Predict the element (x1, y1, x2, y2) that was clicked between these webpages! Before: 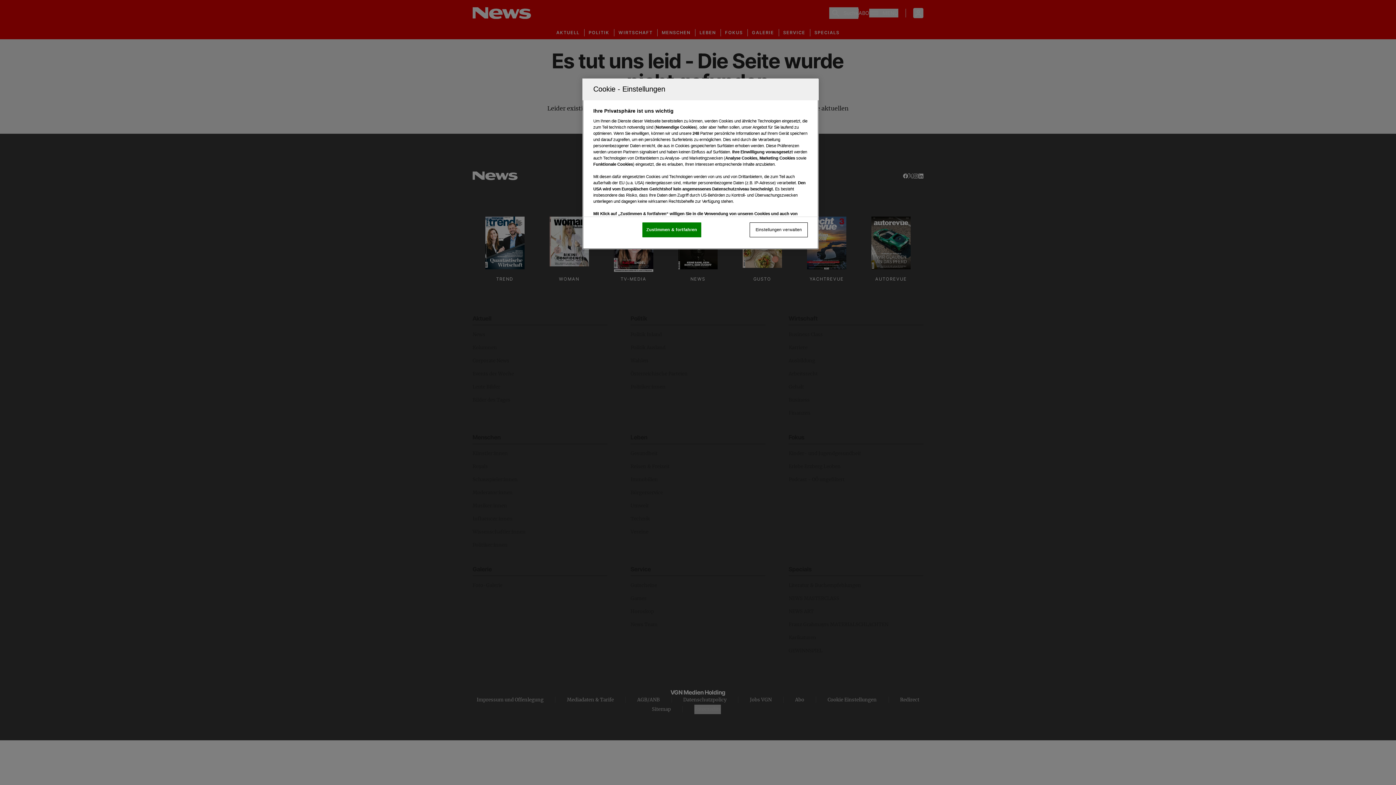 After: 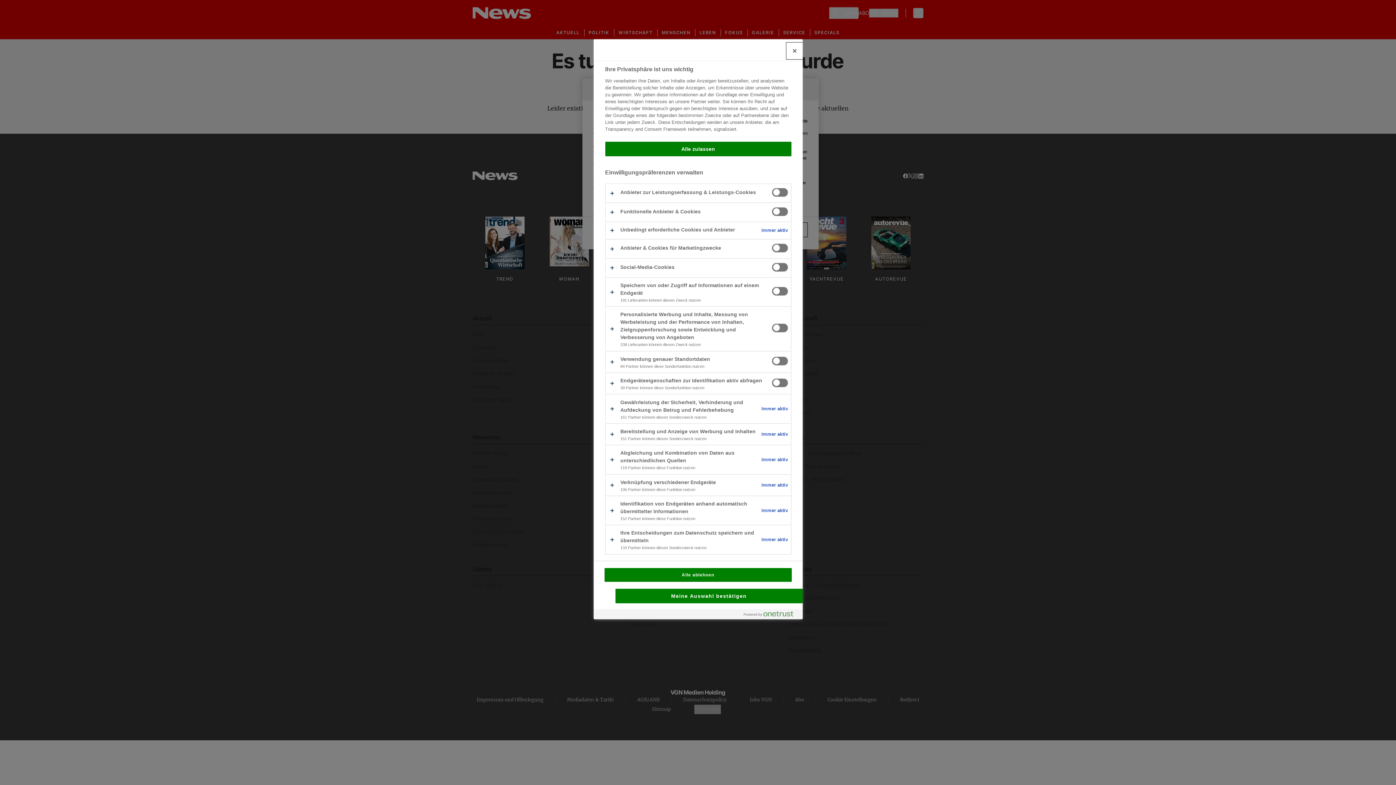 Action: bbox: (749, 222, 808, 237) label: Einstellungen verwalten